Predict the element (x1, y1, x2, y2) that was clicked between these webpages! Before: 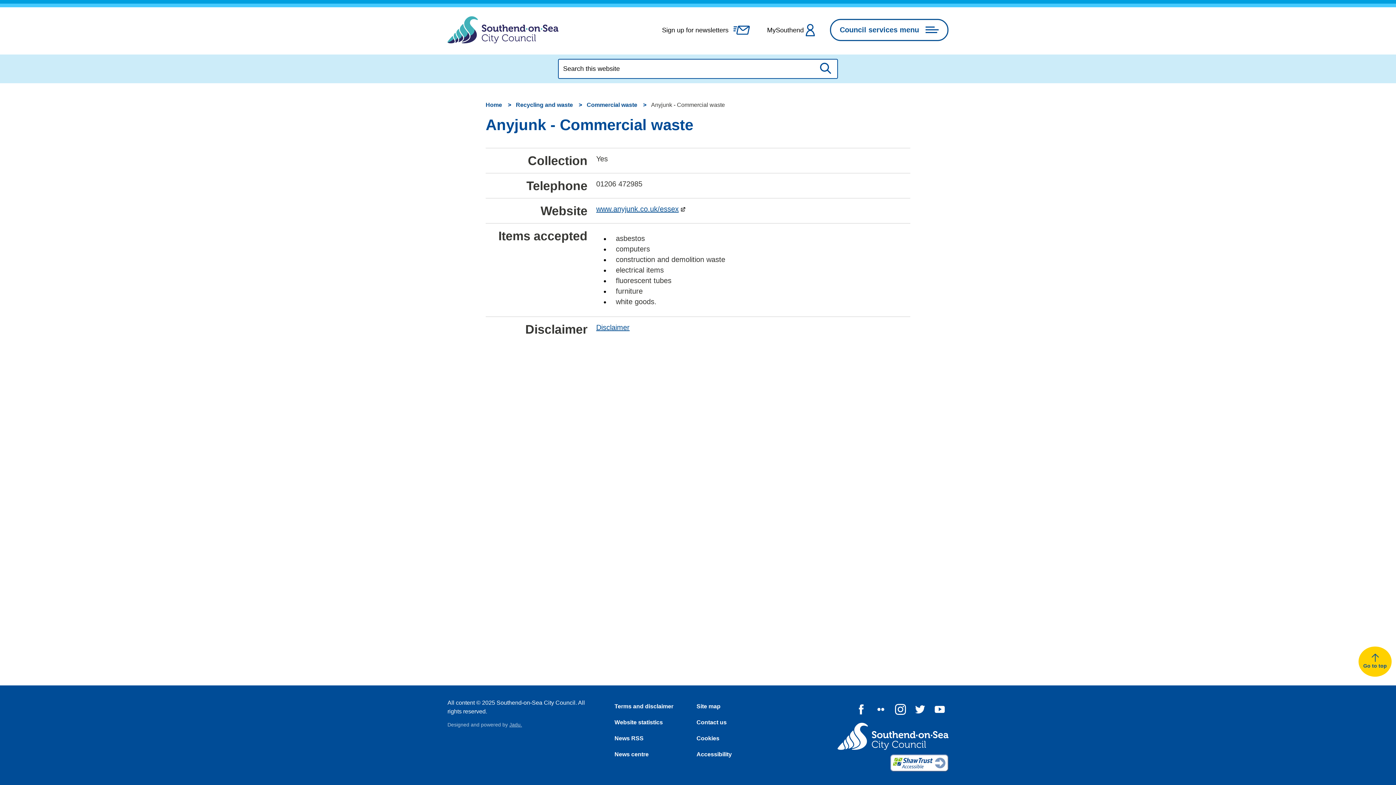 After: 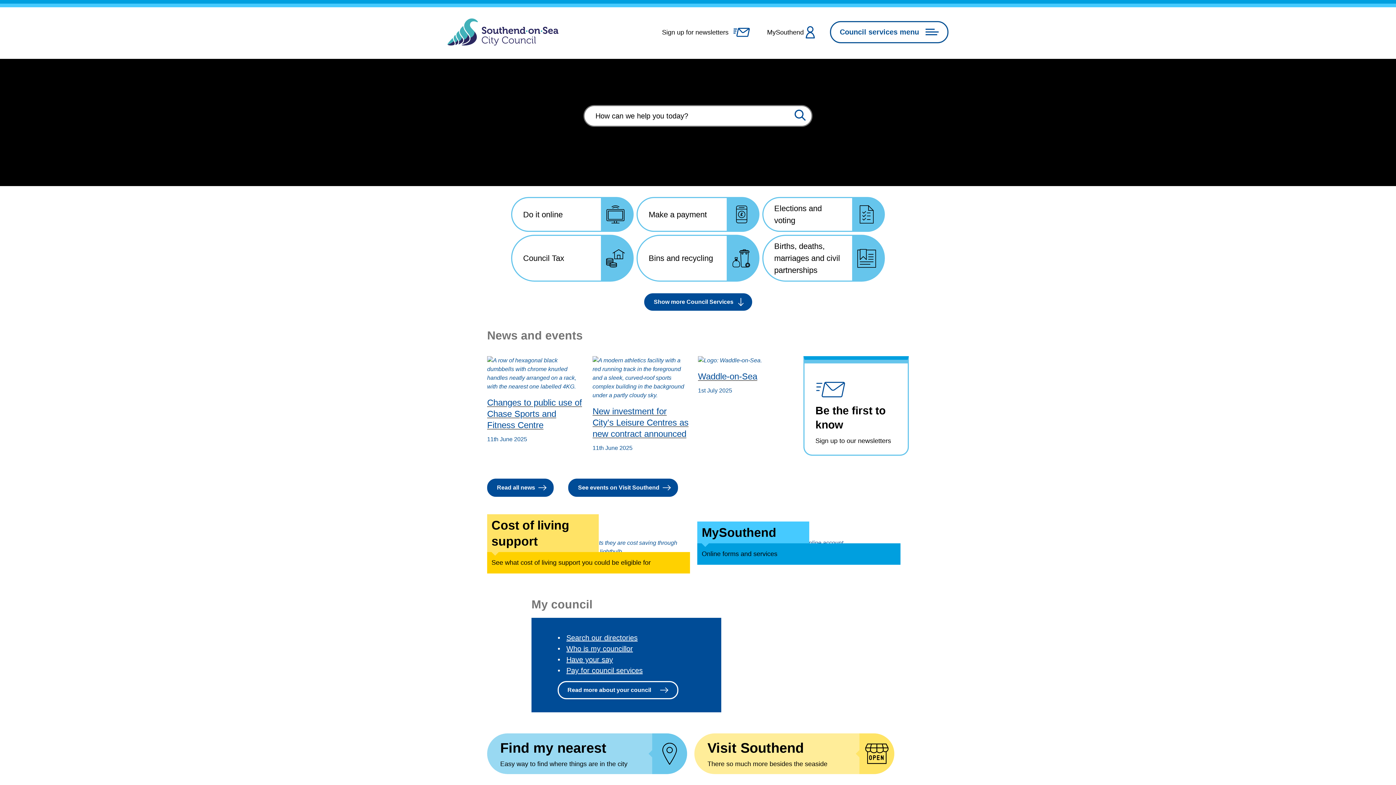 Action: bbox: (837, 718, 948, 754)